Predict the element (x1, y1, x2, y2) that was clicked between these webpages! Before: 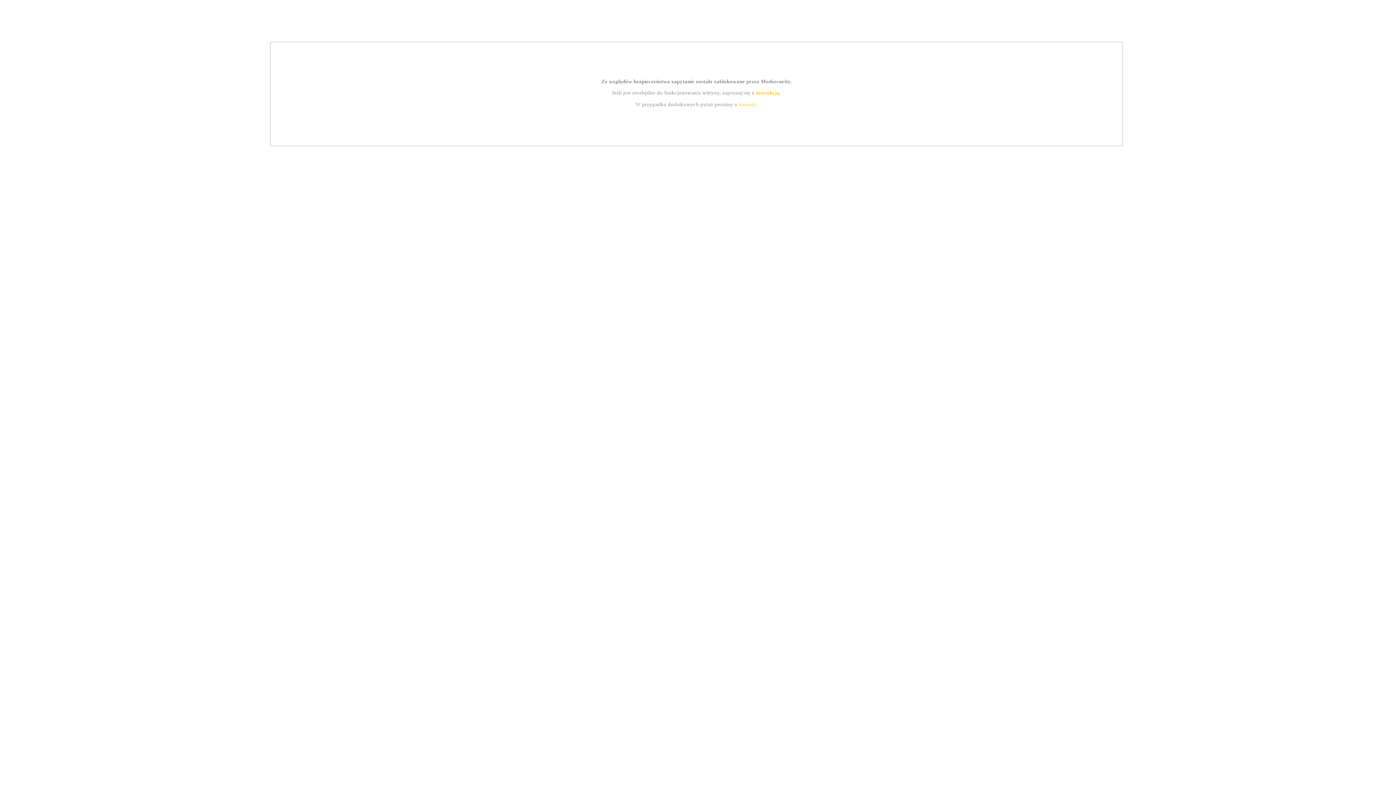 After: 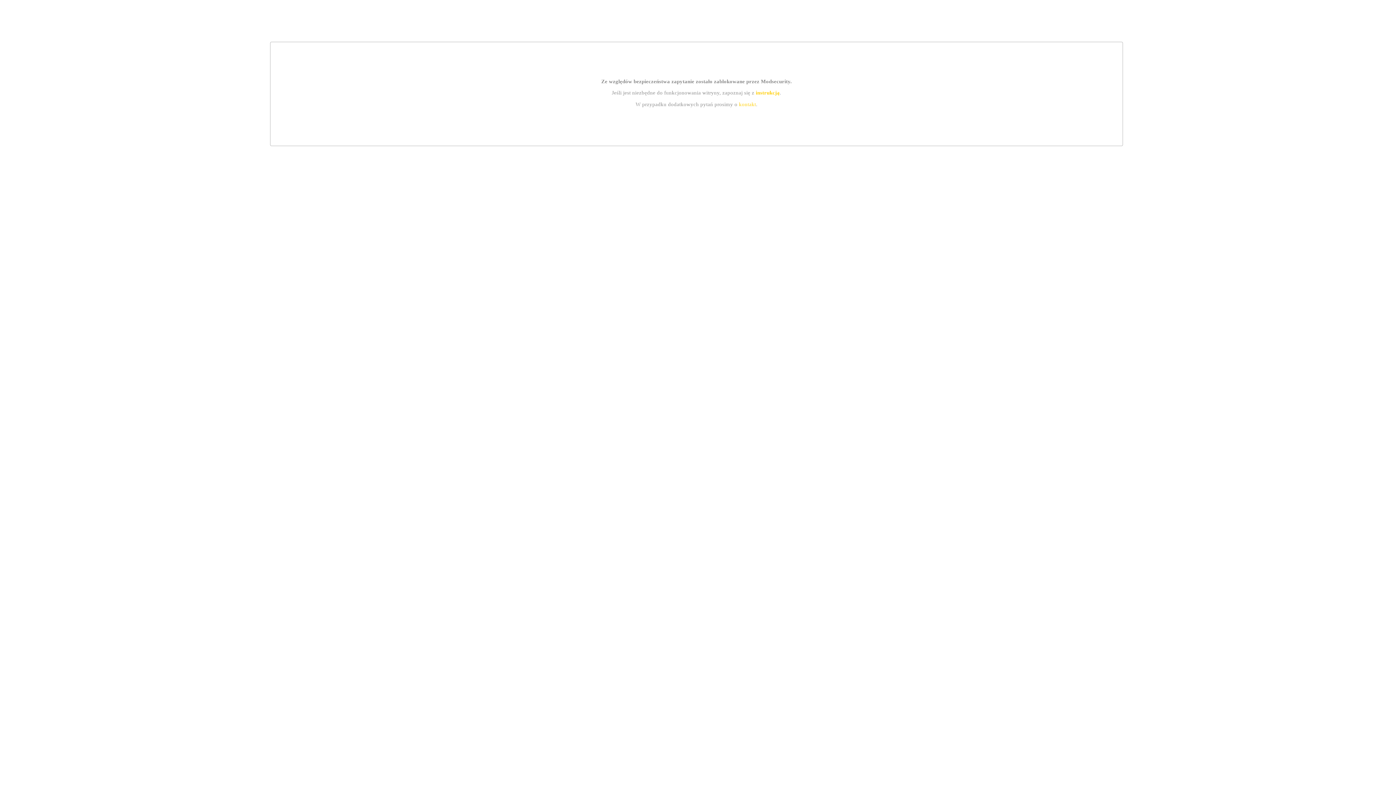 Action: bbox: (739, 101, 756, 107) label: kontakt